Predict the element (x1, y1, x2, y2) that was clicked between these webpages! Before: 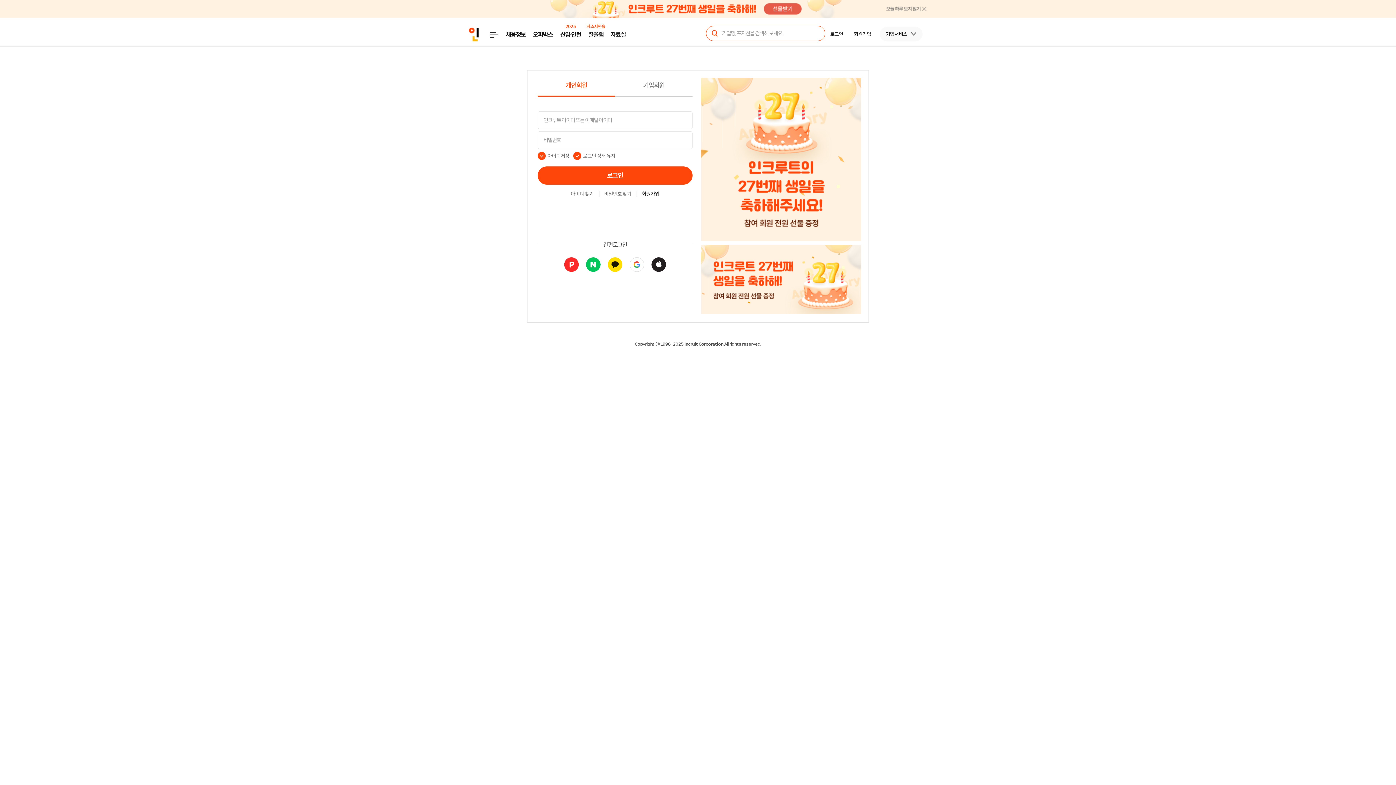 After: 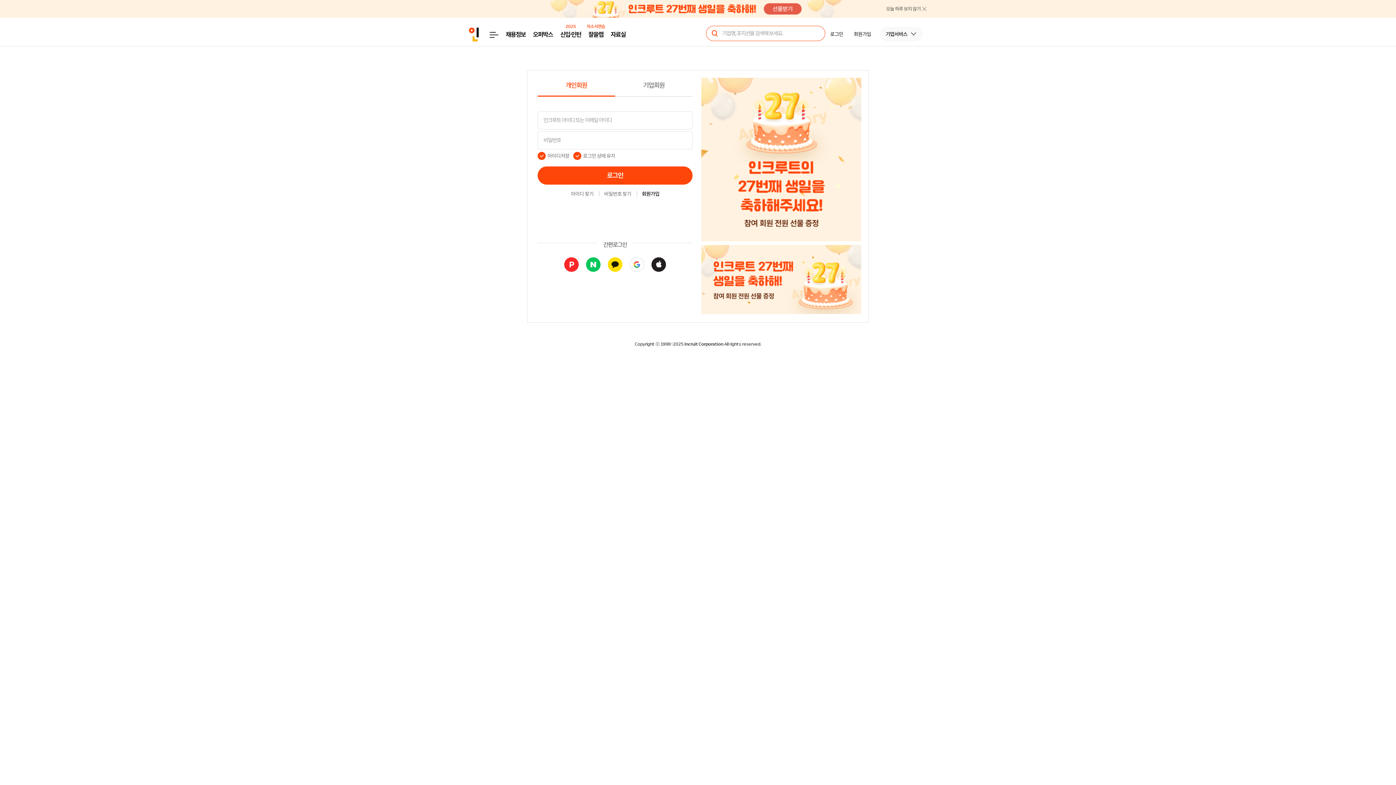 Action: bbox: (537, 74, 615, 96) label: 개인회원